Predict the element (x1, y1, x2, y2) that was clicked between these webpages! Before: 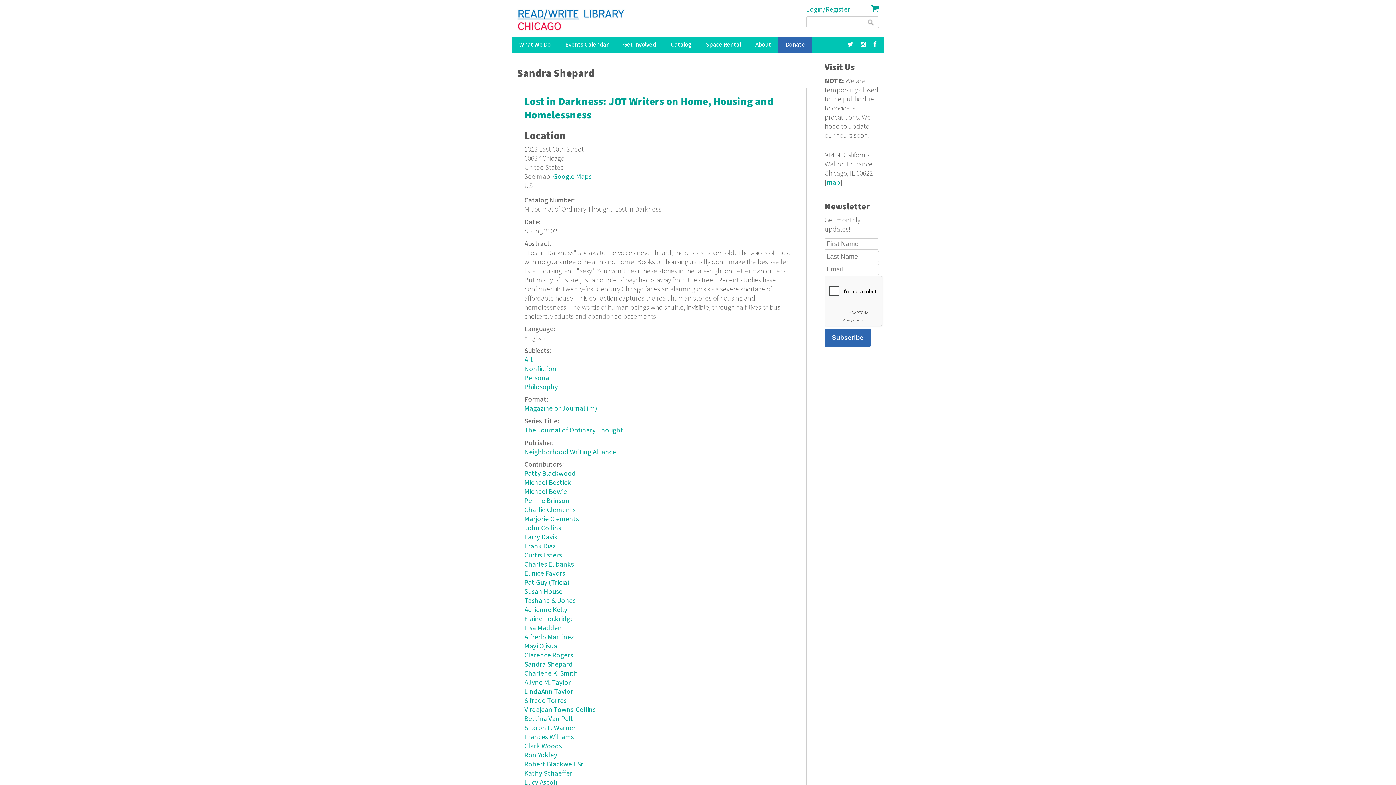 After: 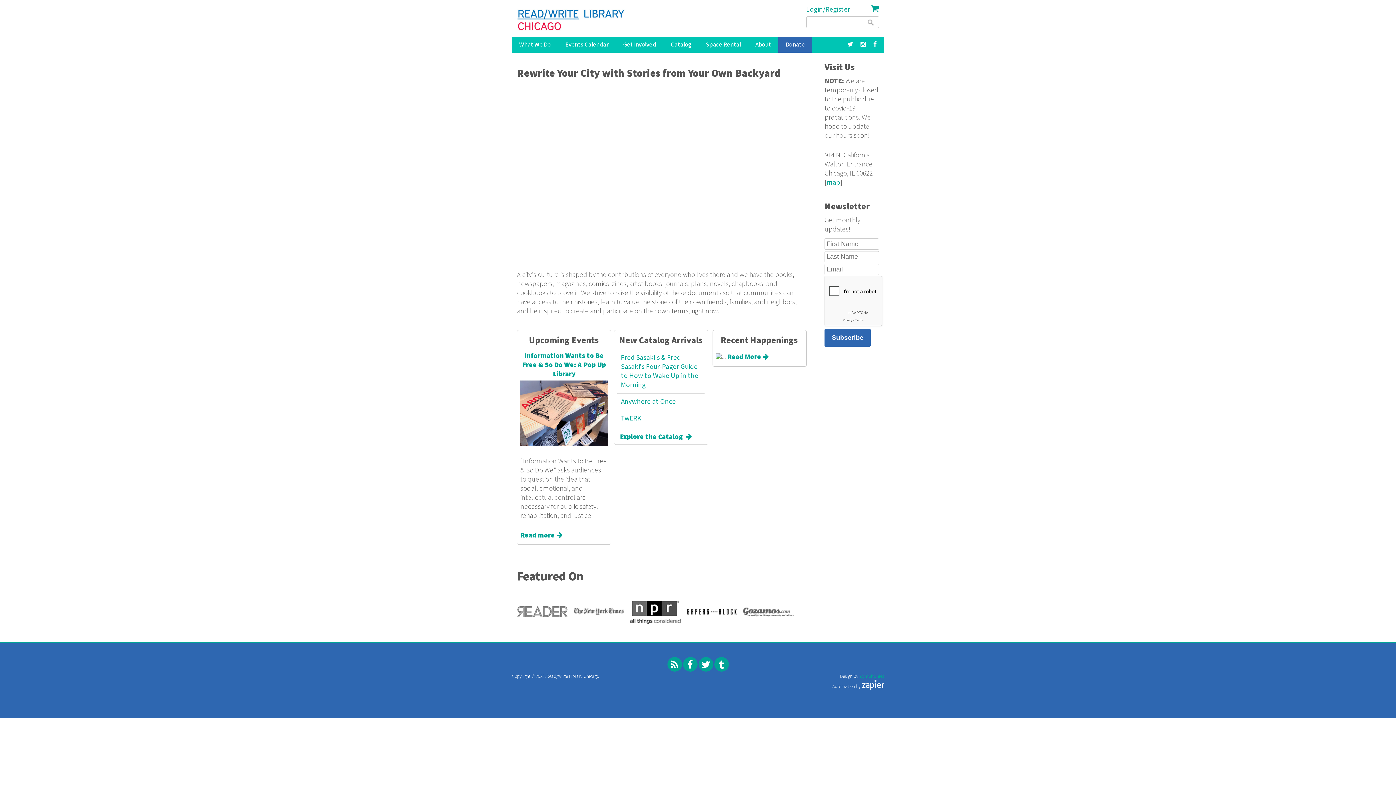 Action: bbox: (517, 8, 625, 31)